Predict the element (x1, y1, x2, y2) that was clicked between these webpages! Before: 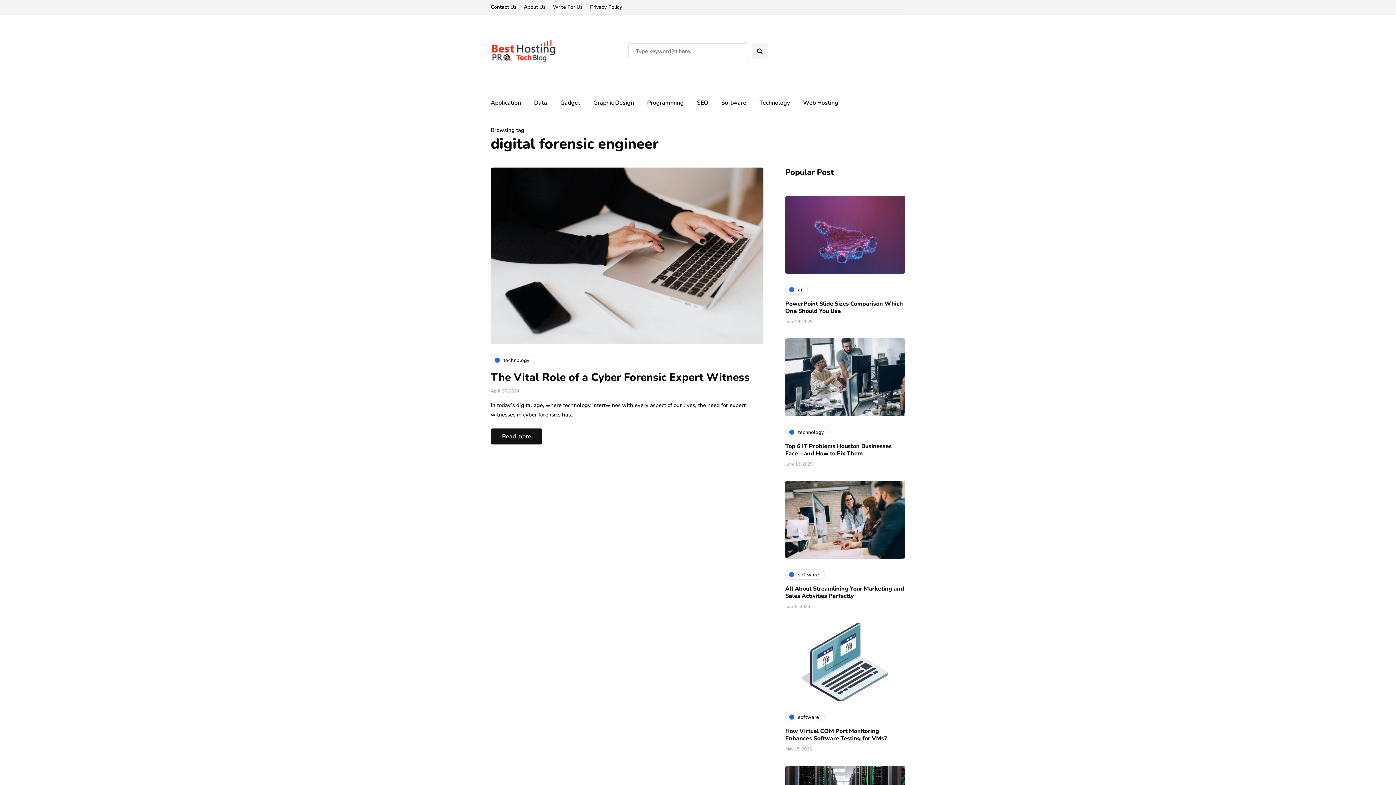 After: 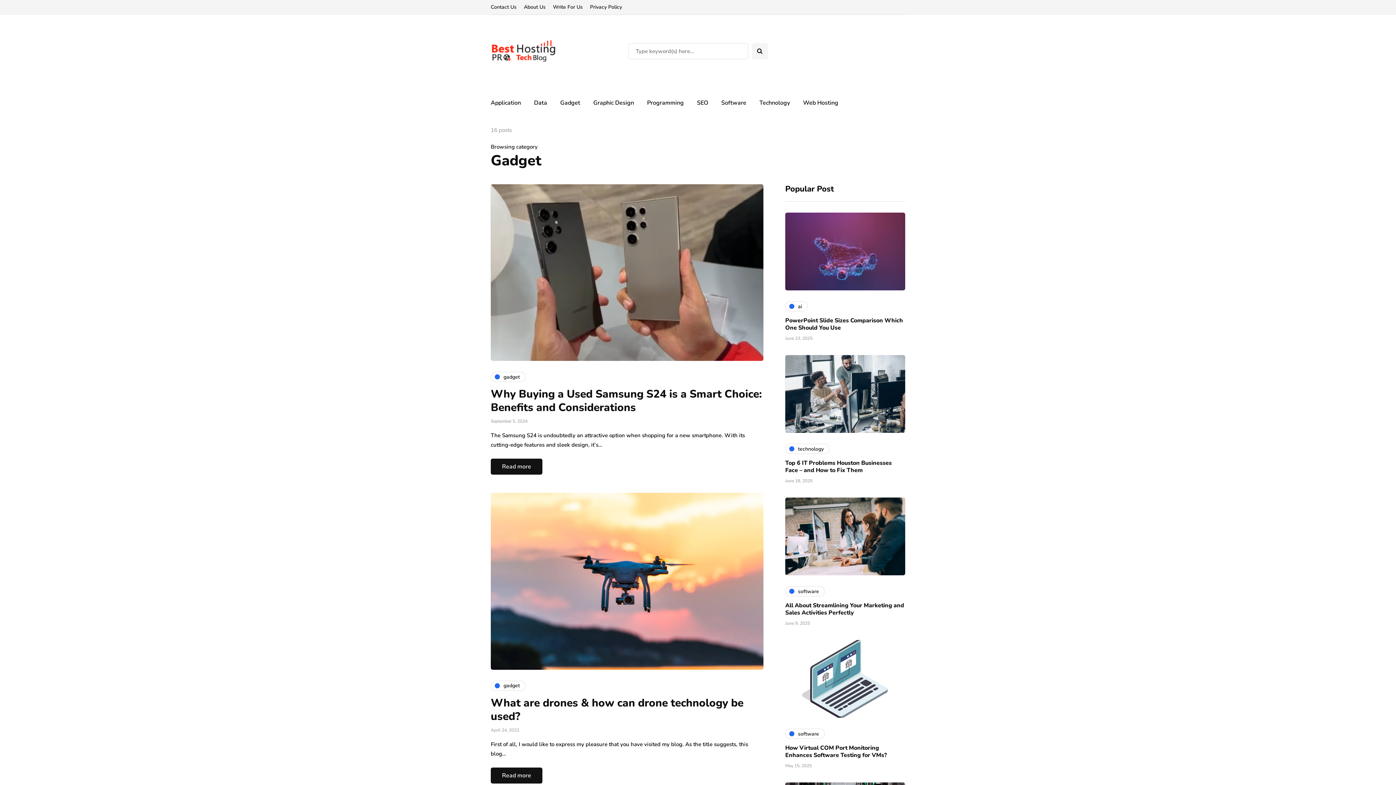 Action: label: Gadget bbox: (553, 94, 586, 110)